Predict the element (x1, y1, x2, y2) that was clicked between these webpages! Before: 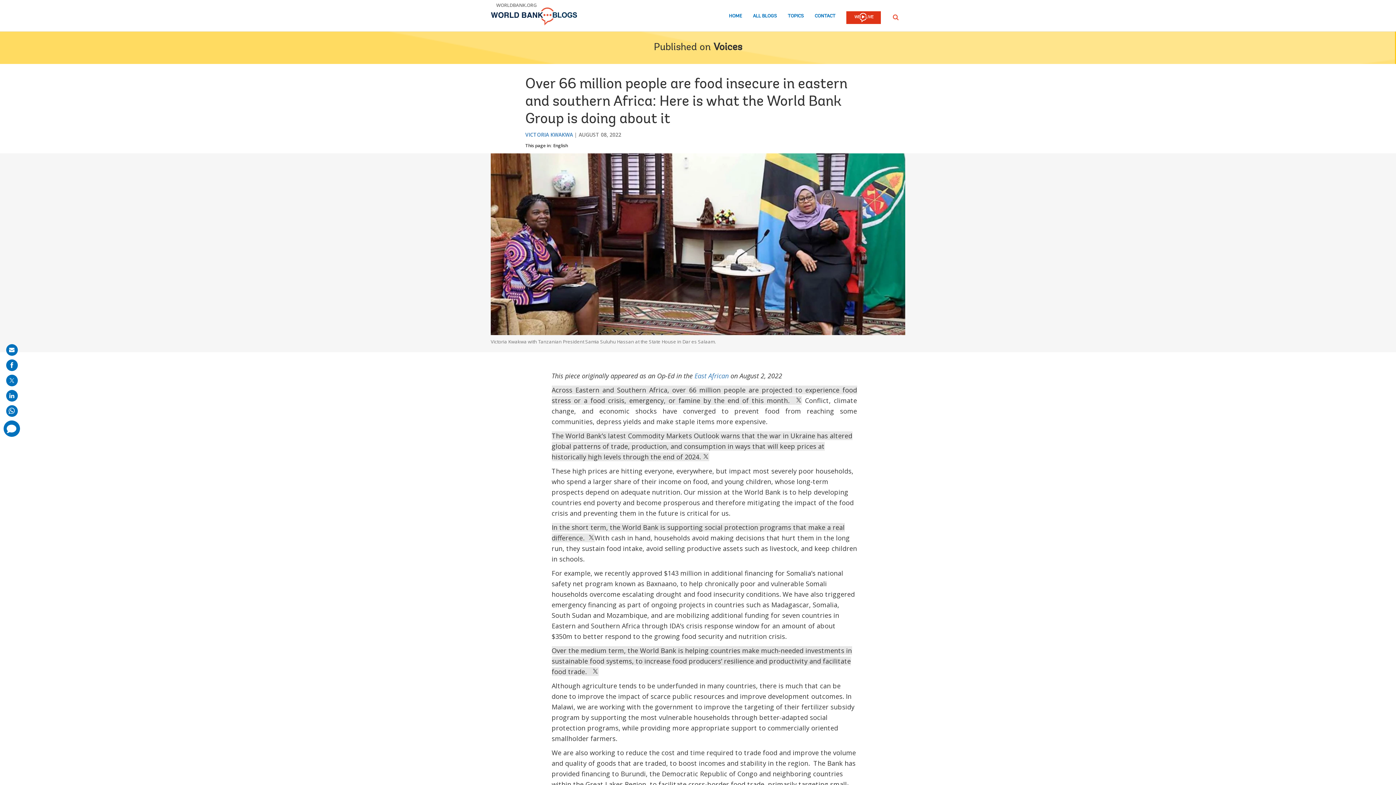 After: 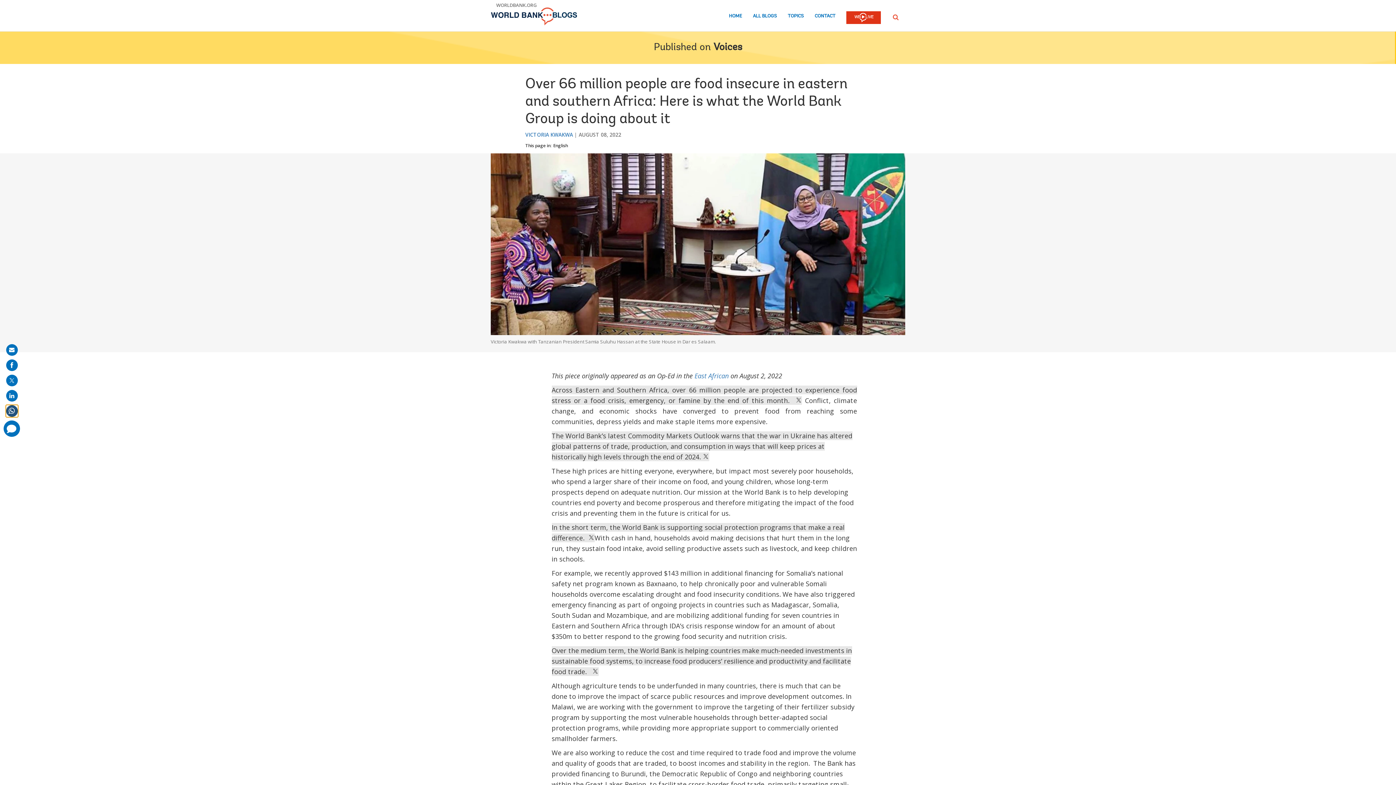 Action: bbox: (6, 405, 17, 417) label: share on whatsup